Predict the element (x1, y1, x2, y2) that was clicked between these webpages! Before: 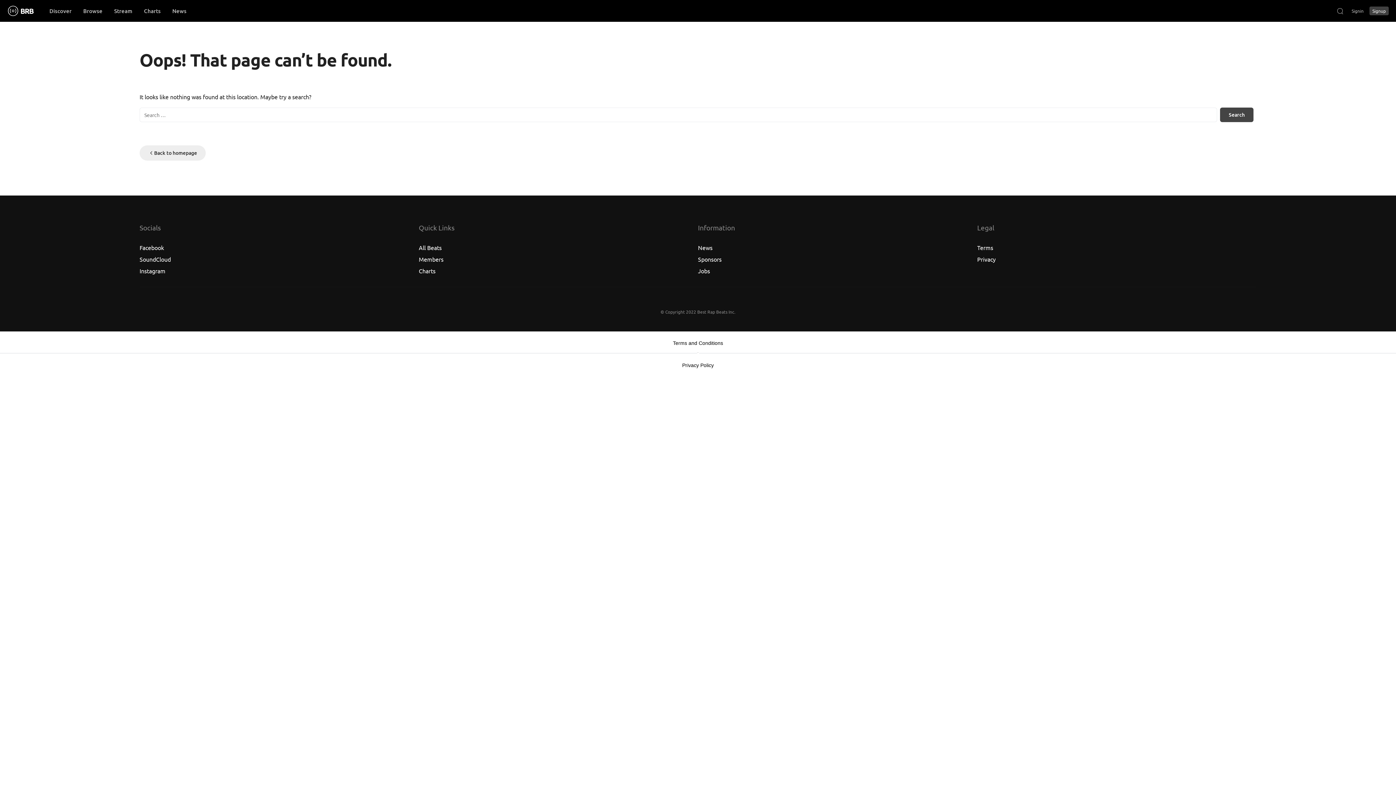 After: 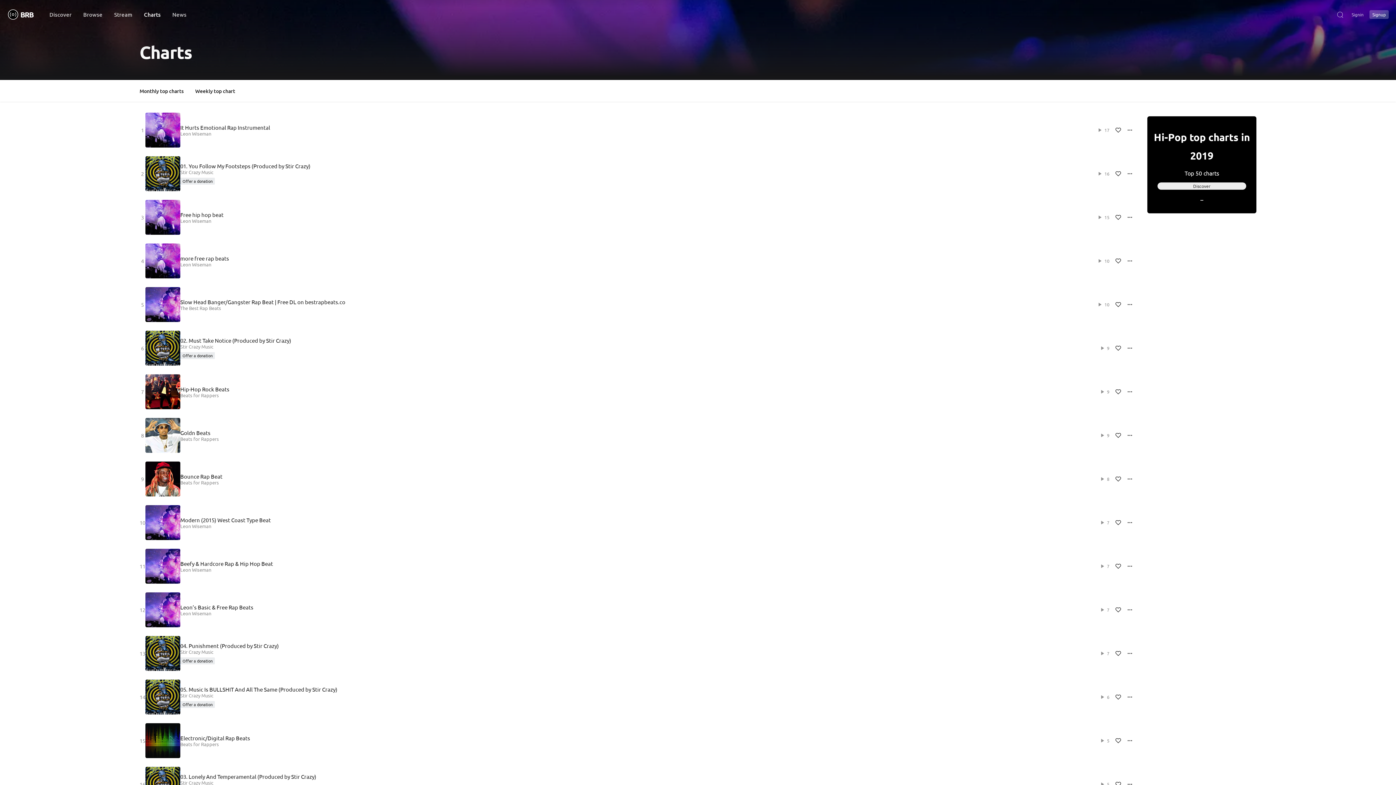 Action: label: Charts bbox: (138, 3, 166, 18)